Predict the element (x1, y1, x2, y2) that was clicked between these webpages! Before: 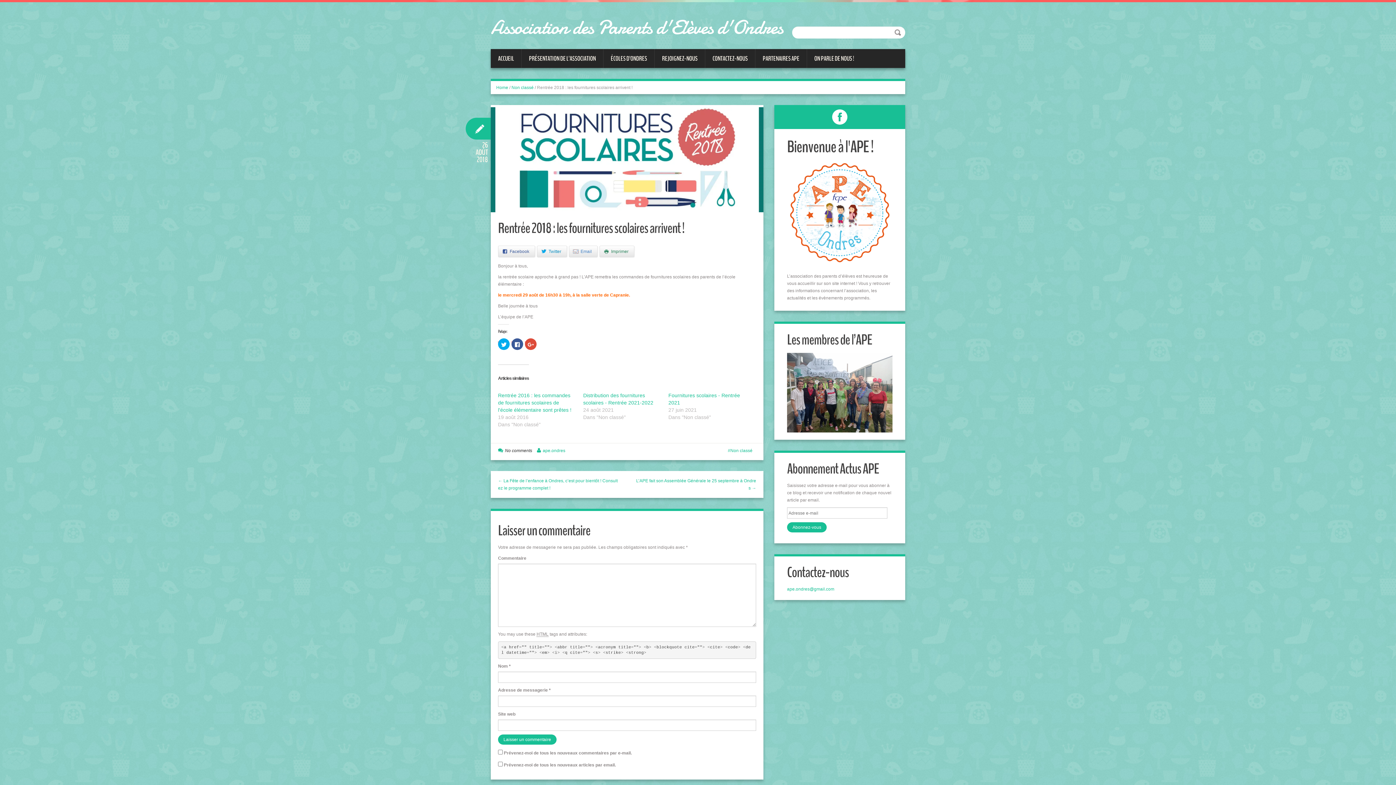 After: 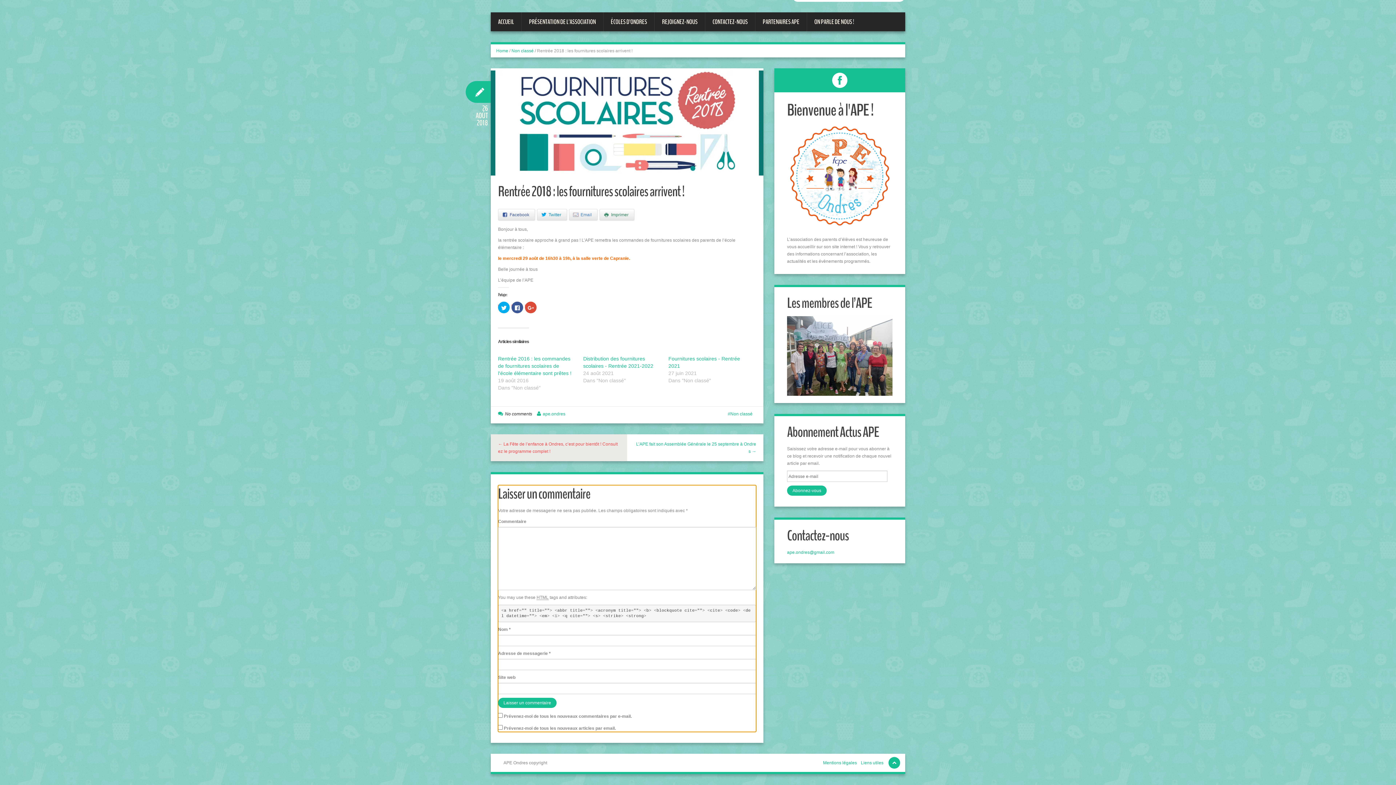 Action: bbox: (505, 448, 532, 453) label: No comments